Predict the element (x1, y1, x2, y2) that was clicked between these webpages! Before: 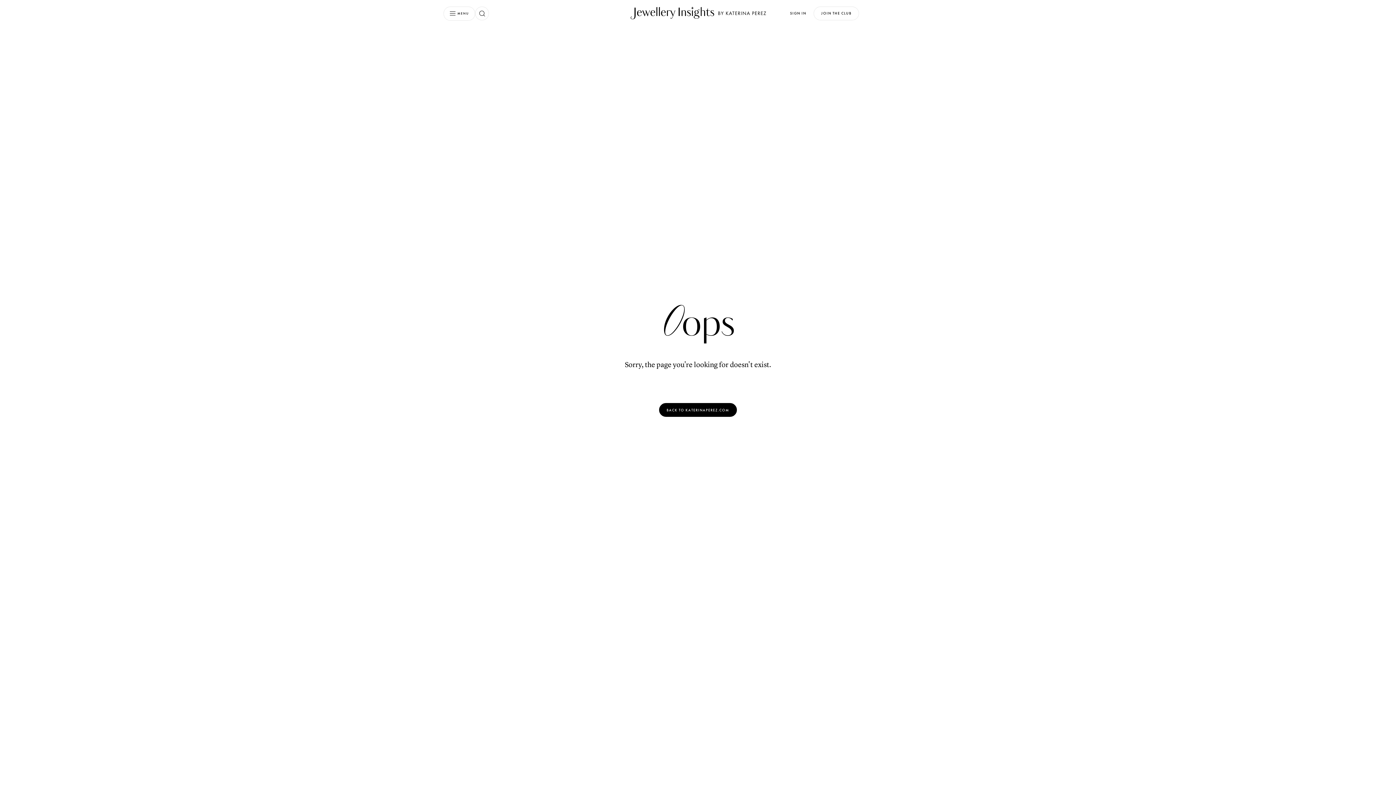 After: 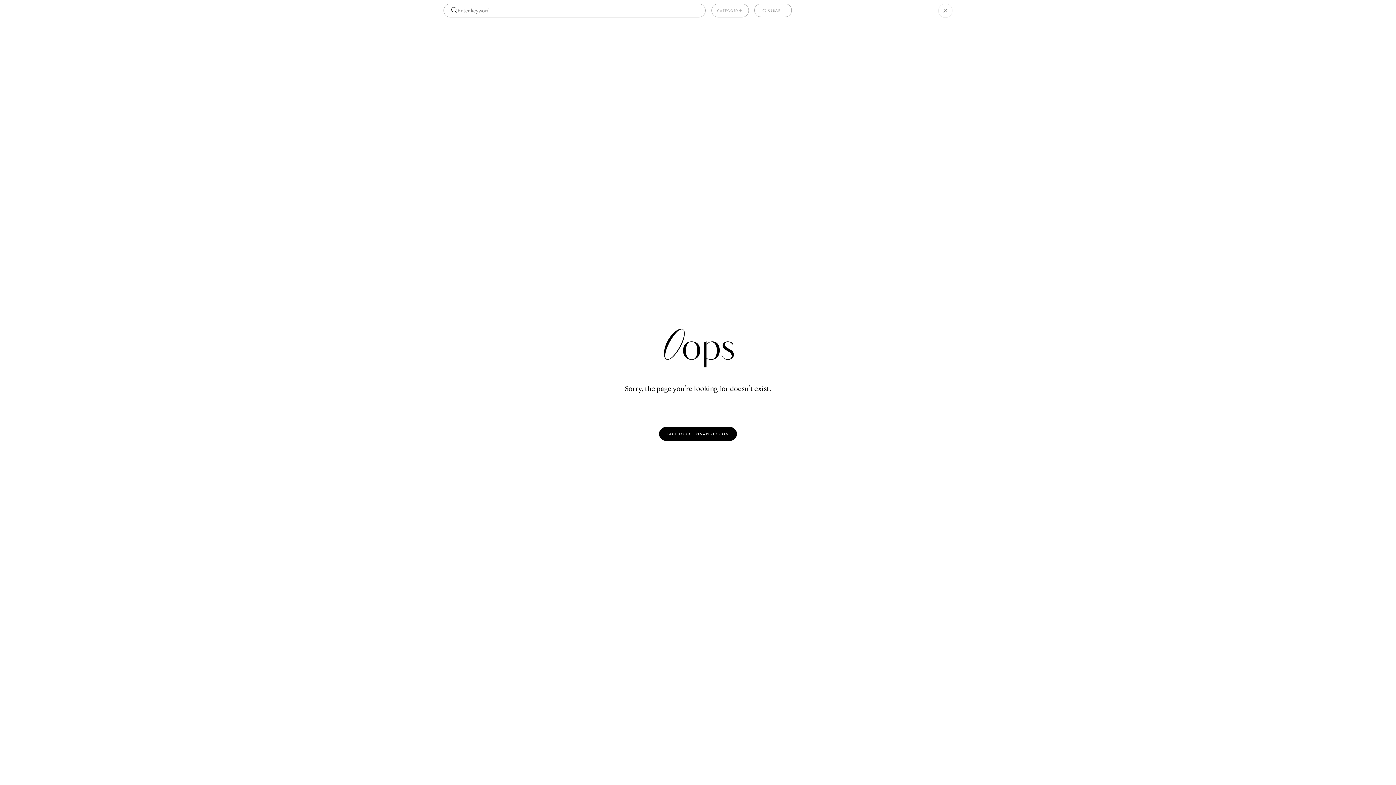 Action: bbox: (475, 6, 489, 20)